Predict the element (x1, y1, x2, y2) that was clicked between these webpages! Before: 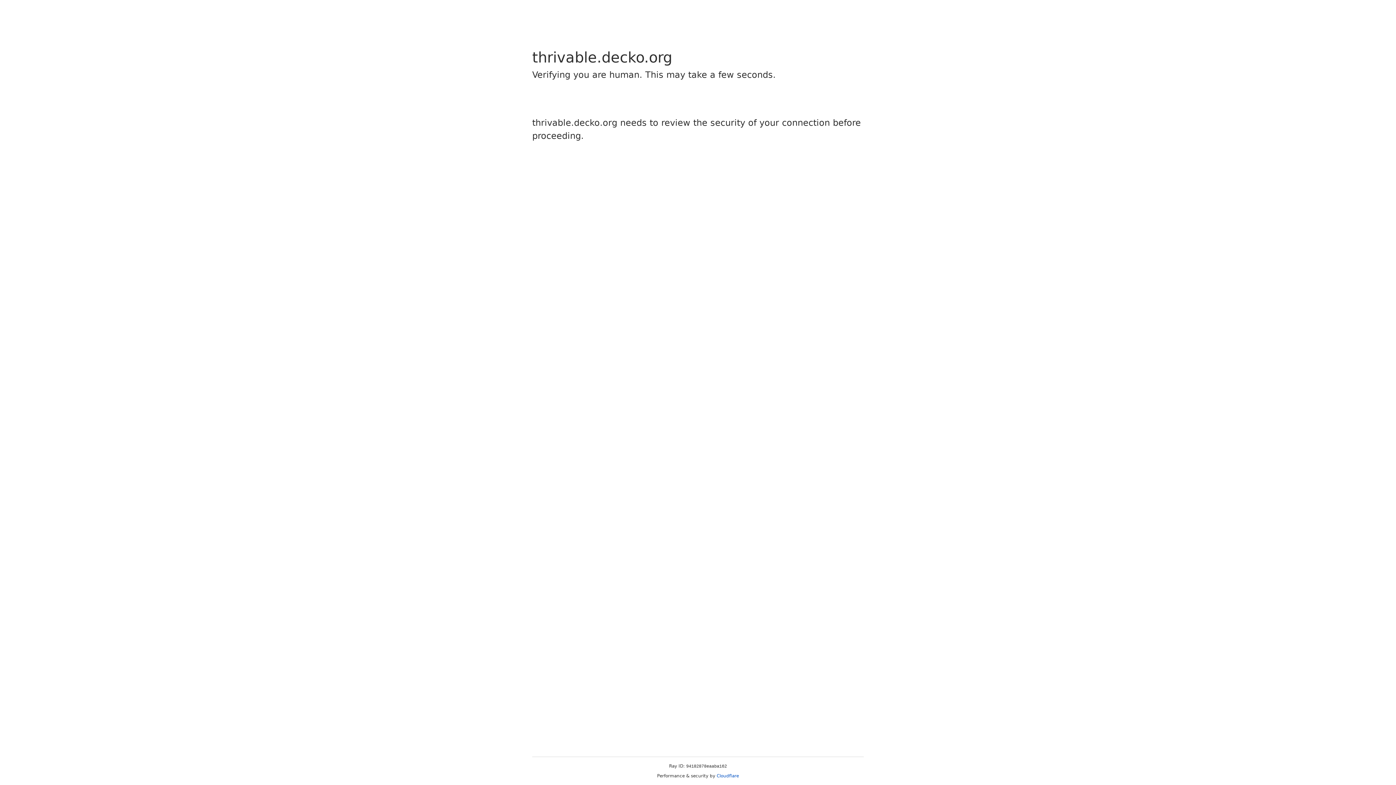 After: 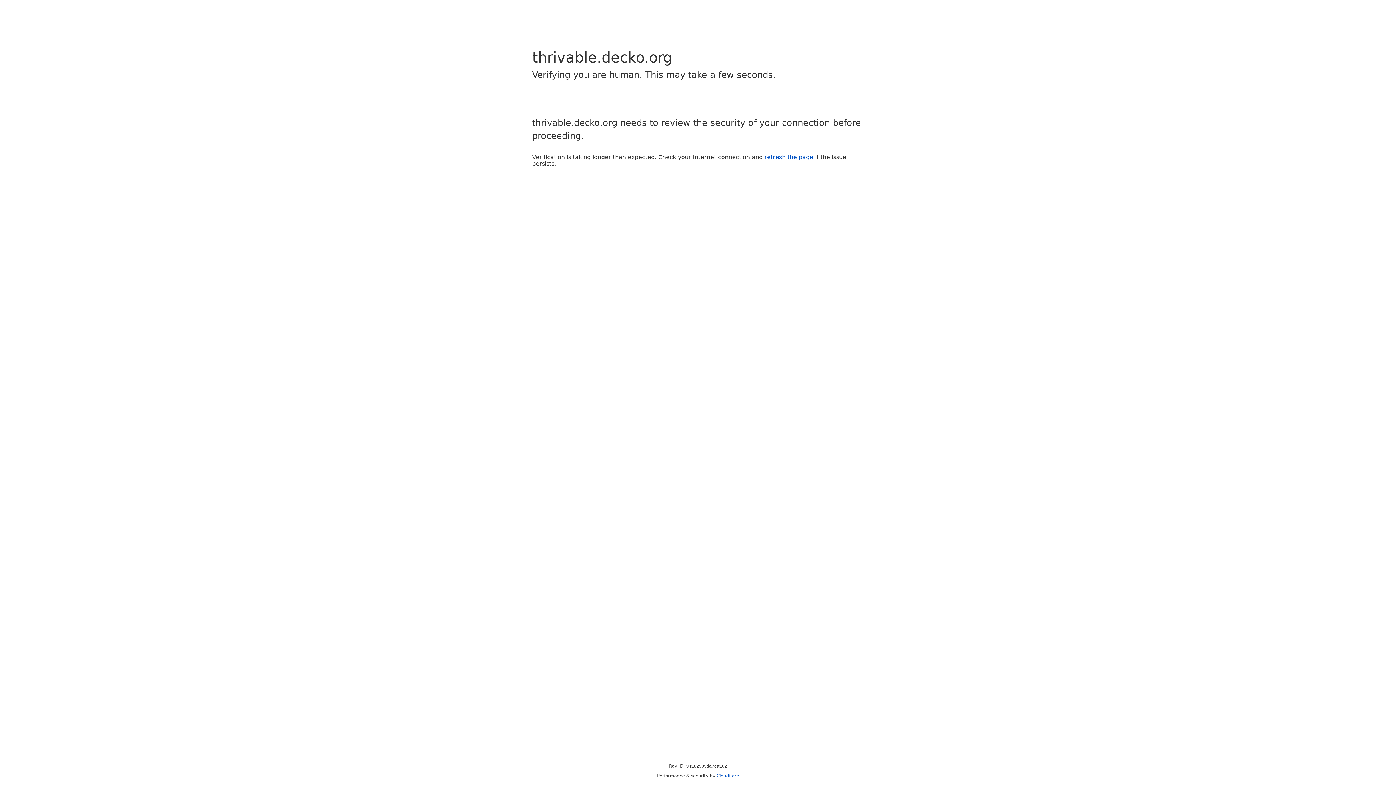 Action: label: Cloudflare bbox: (716, 773, 739, 778)